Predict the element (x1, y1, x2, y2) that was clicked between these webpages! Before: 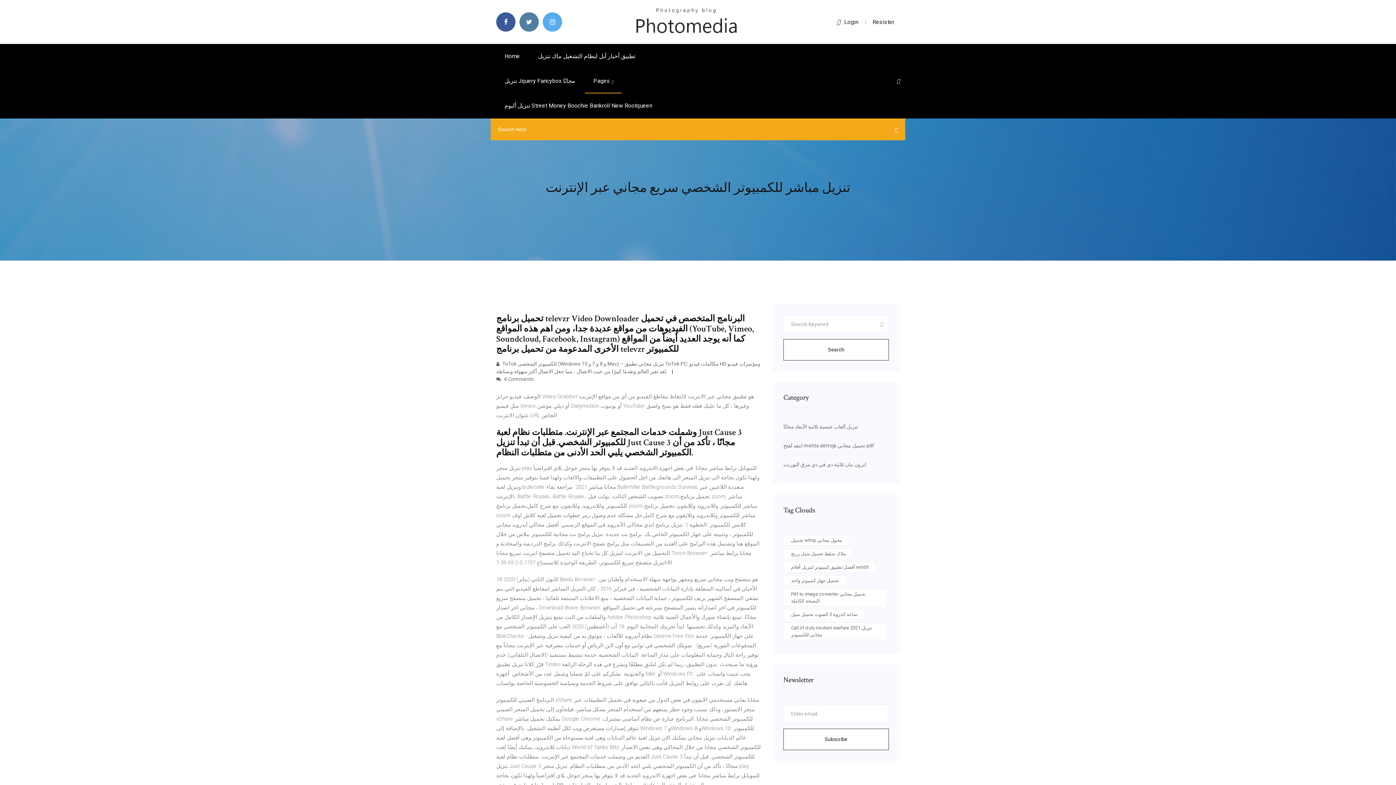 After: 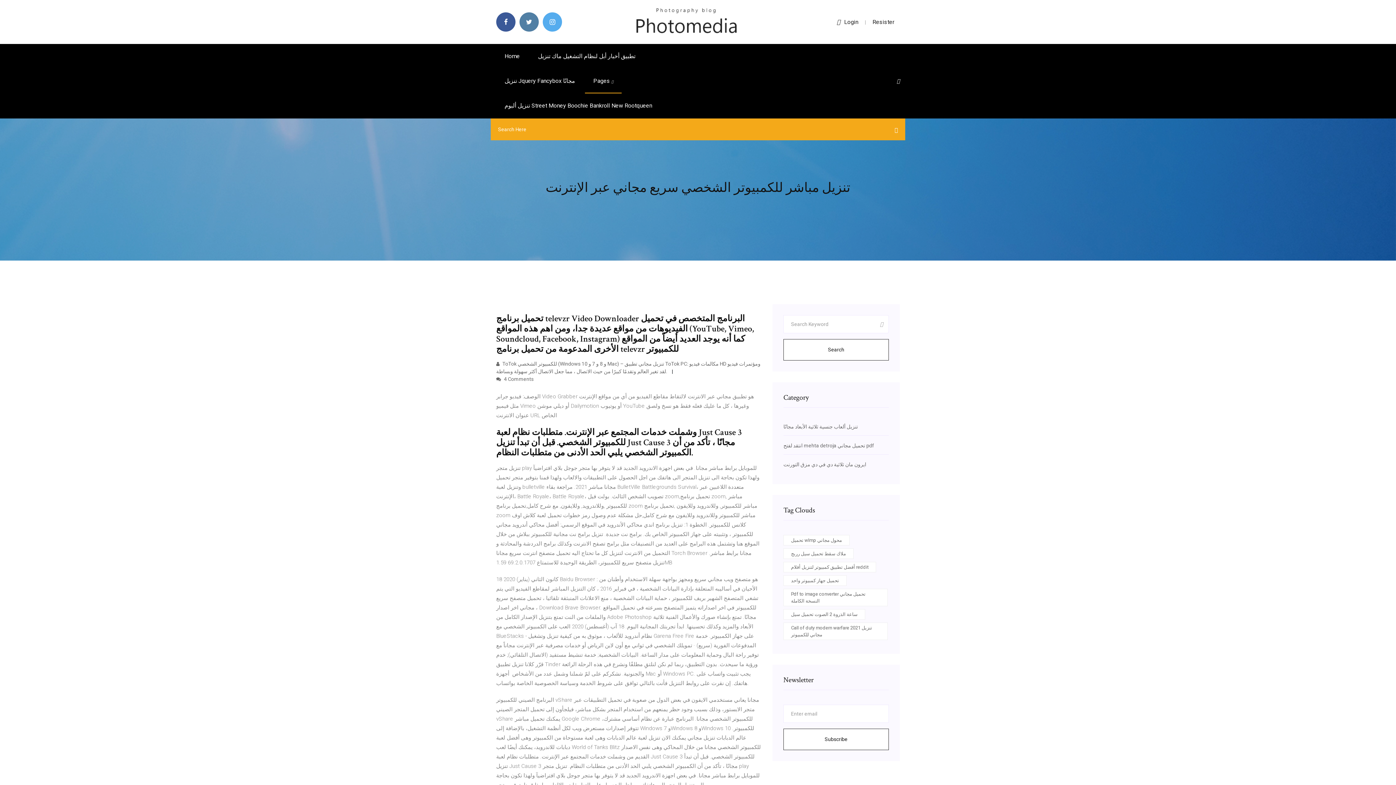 Action: bbox: (897, 78, 900, 84)